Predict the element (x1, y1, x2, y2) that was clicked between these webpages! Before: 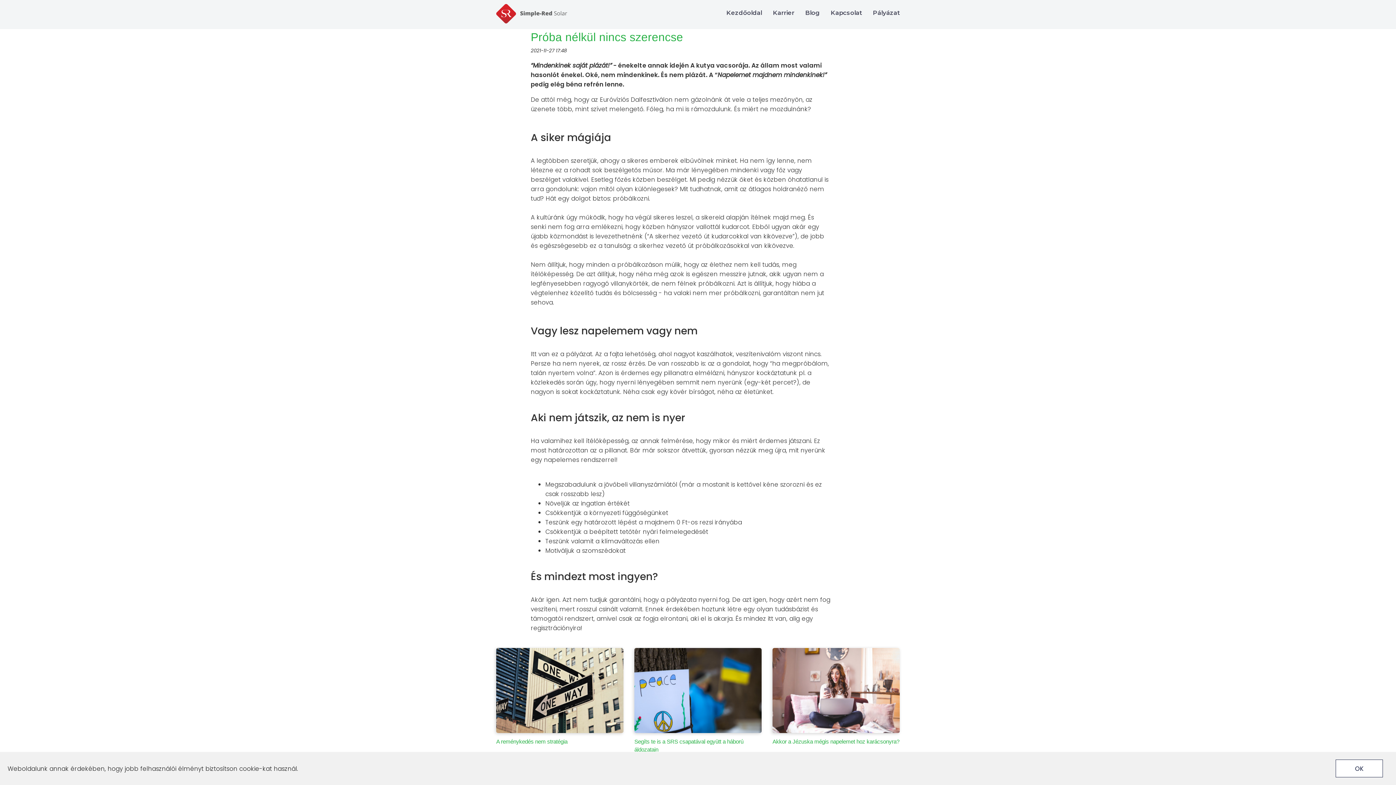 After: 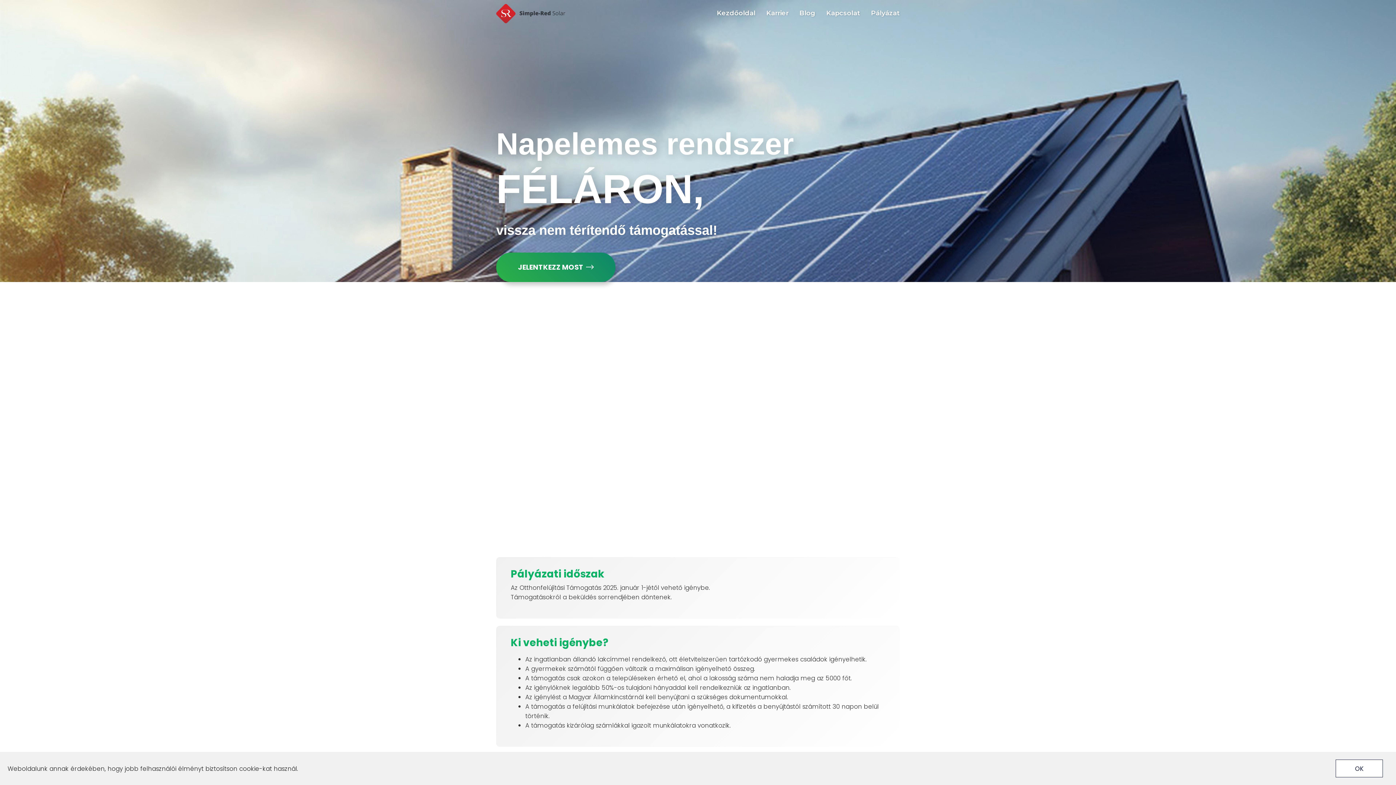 Action: label: Kezdőoldal bbox: (726, 9, 762, 16)